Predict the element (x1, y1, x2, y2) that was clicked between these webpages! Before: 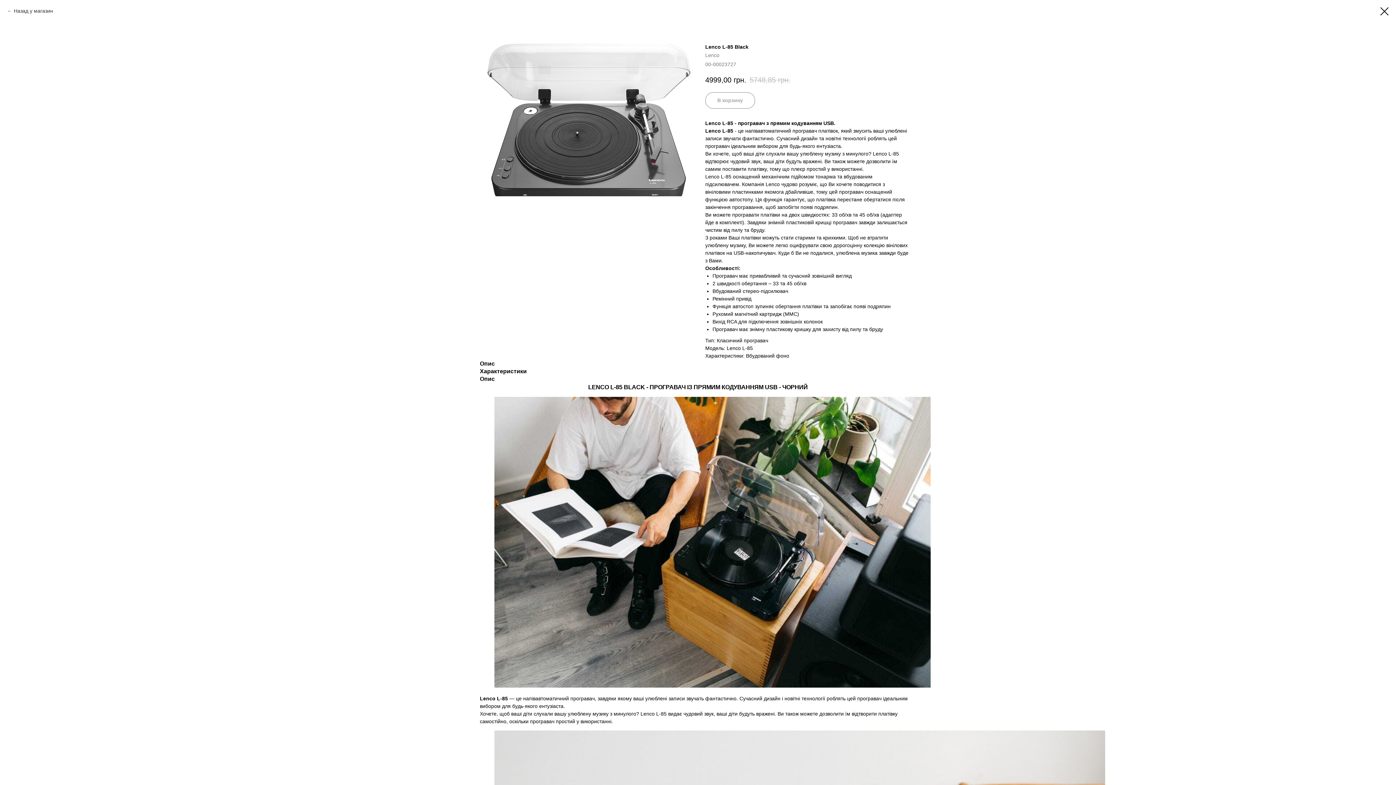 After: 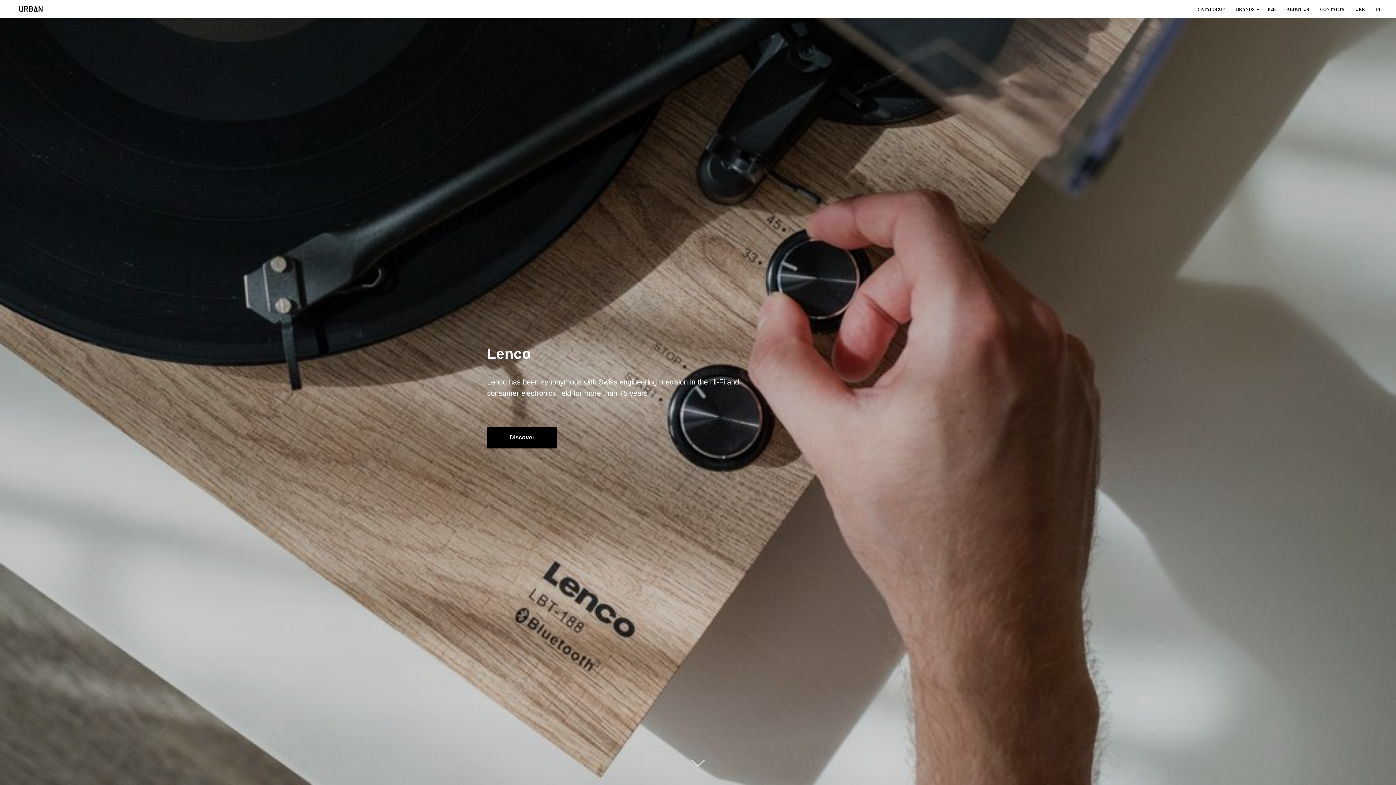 Action: bbox: (1380, 7, 1389, 15)